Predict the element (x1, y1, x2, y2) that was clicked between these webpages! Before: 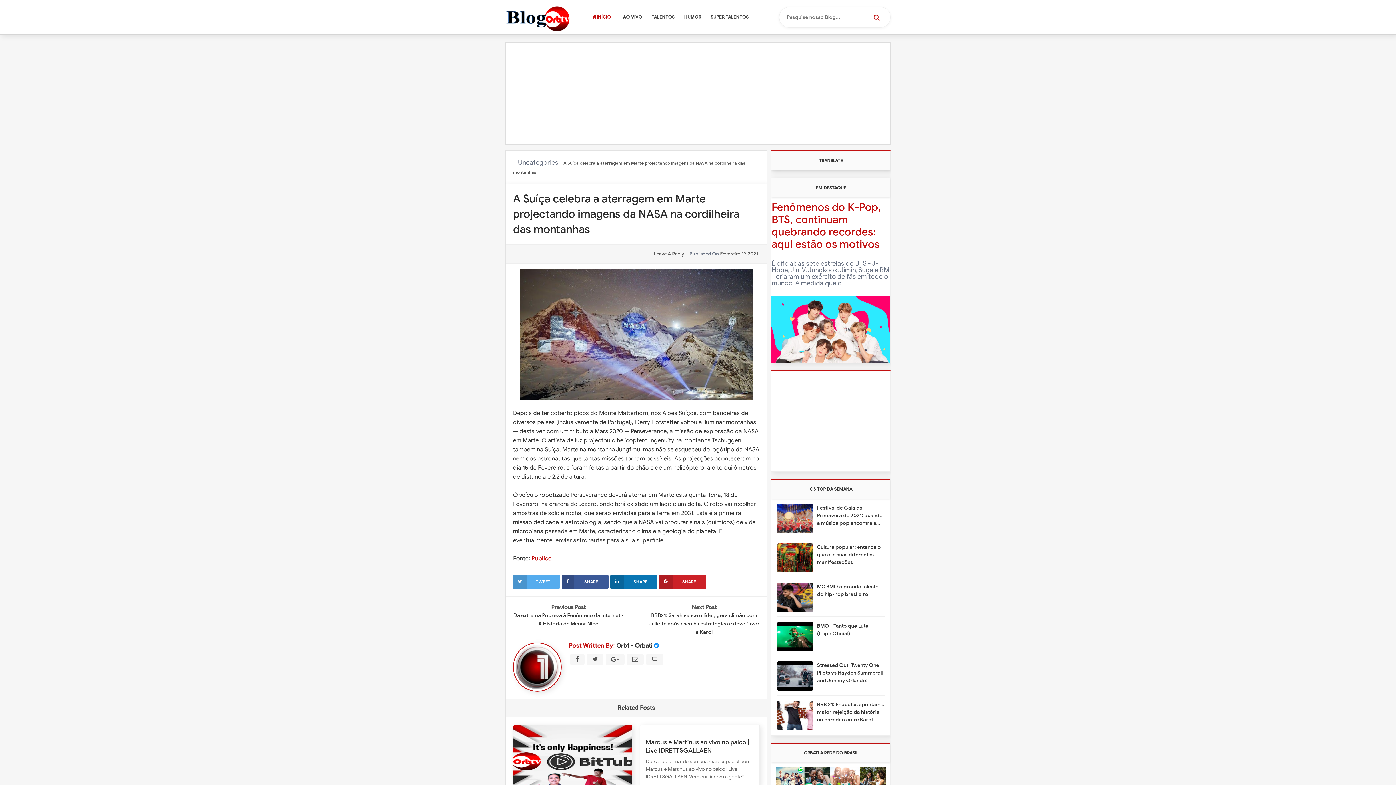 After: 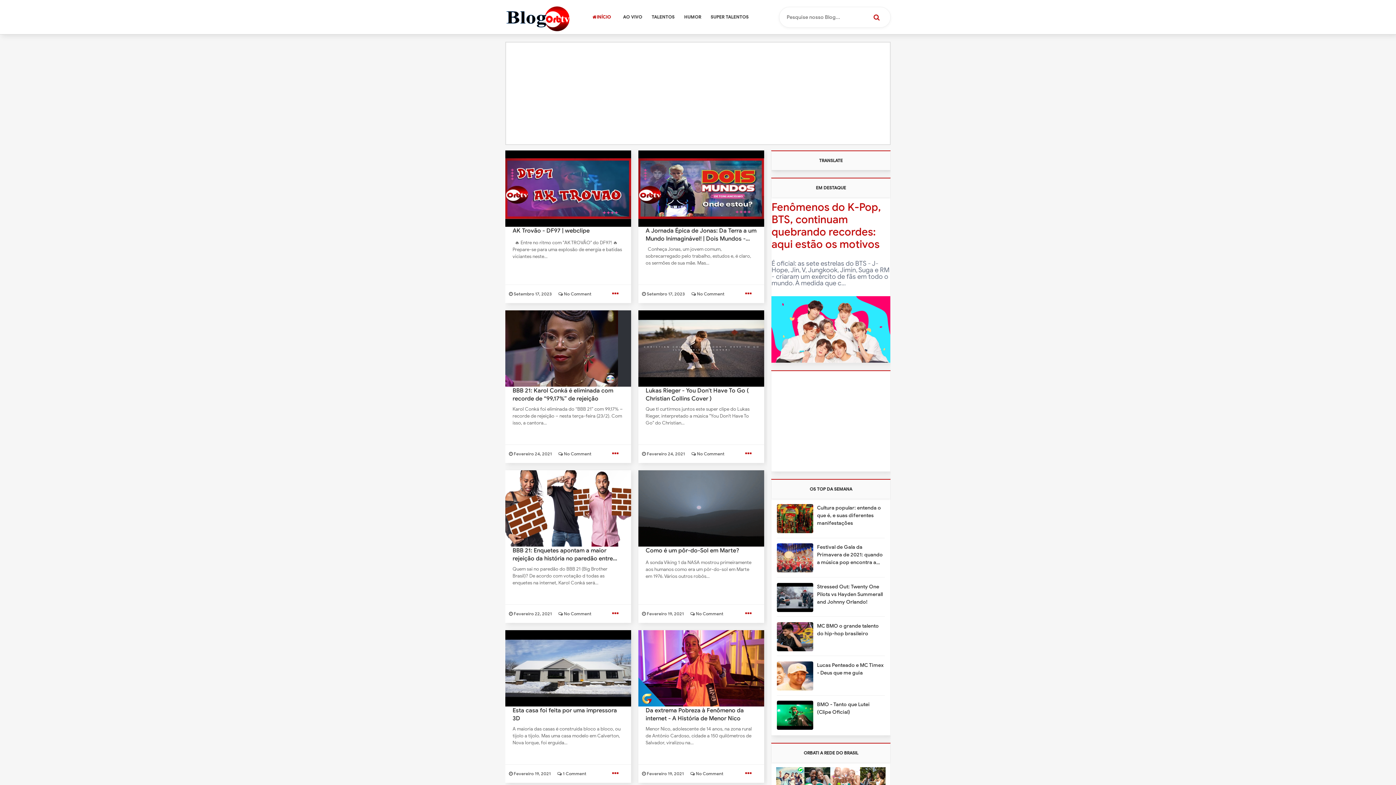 Action: bbox: (513, 160, 518, 165)